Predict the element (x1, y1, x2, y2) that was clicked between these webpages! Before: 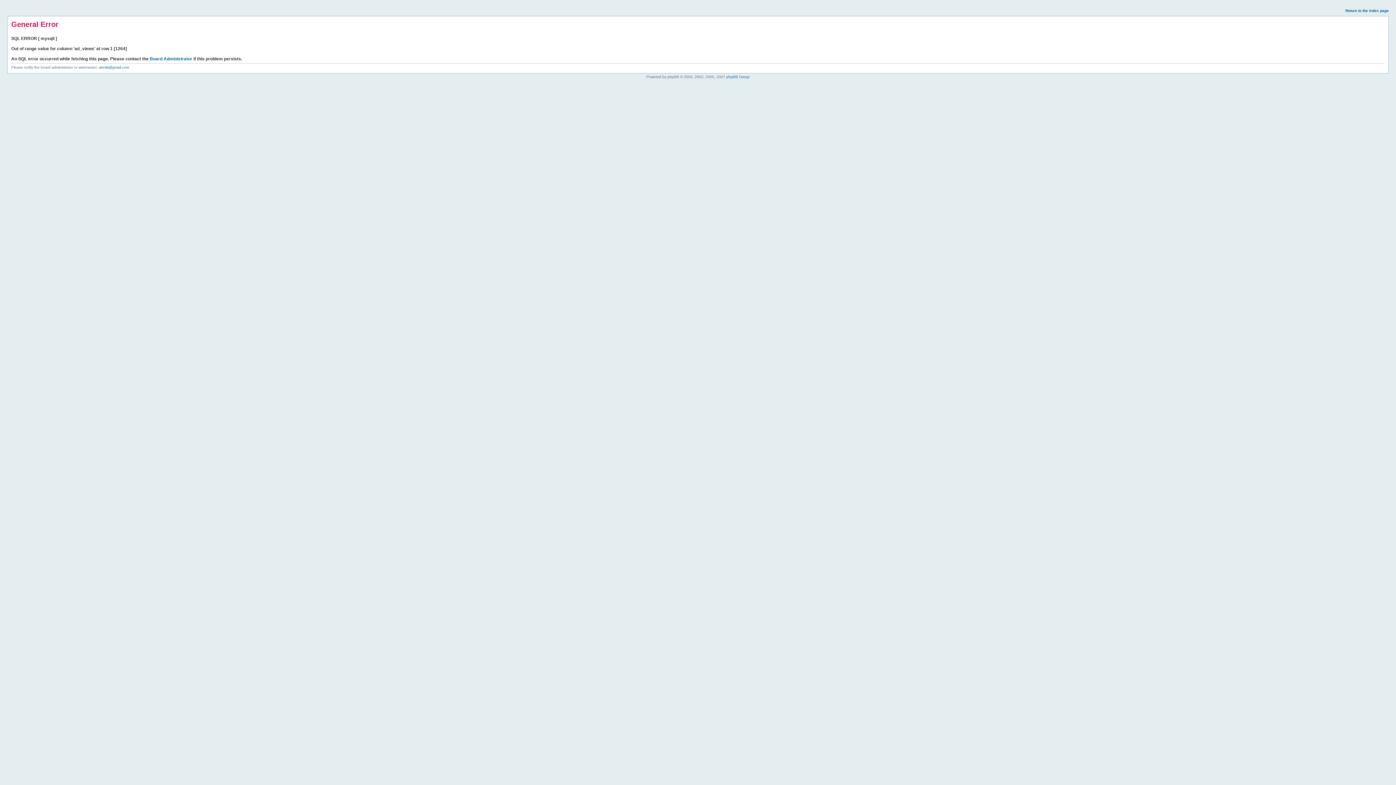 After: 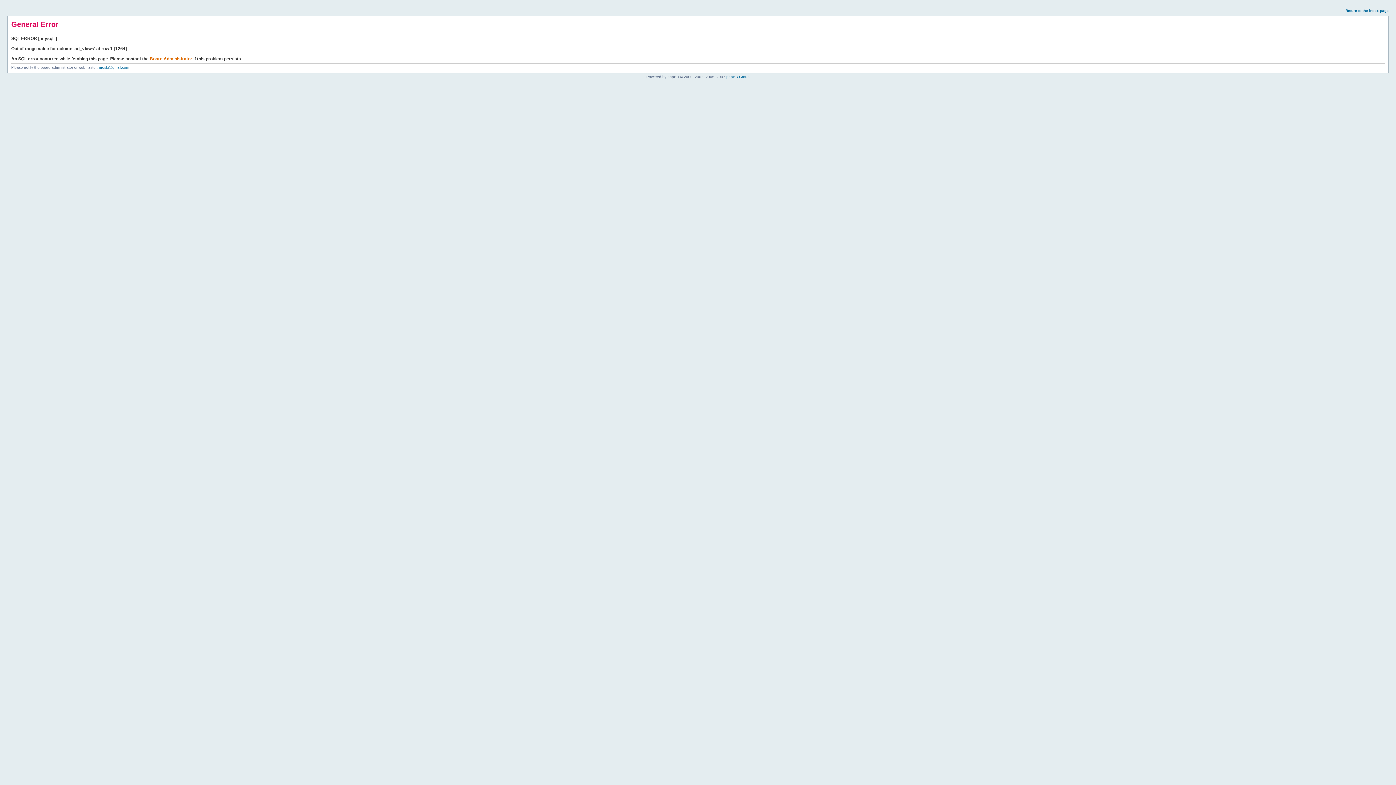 Action: bbox: (149, 56, 192, 61) label: Board Administrator